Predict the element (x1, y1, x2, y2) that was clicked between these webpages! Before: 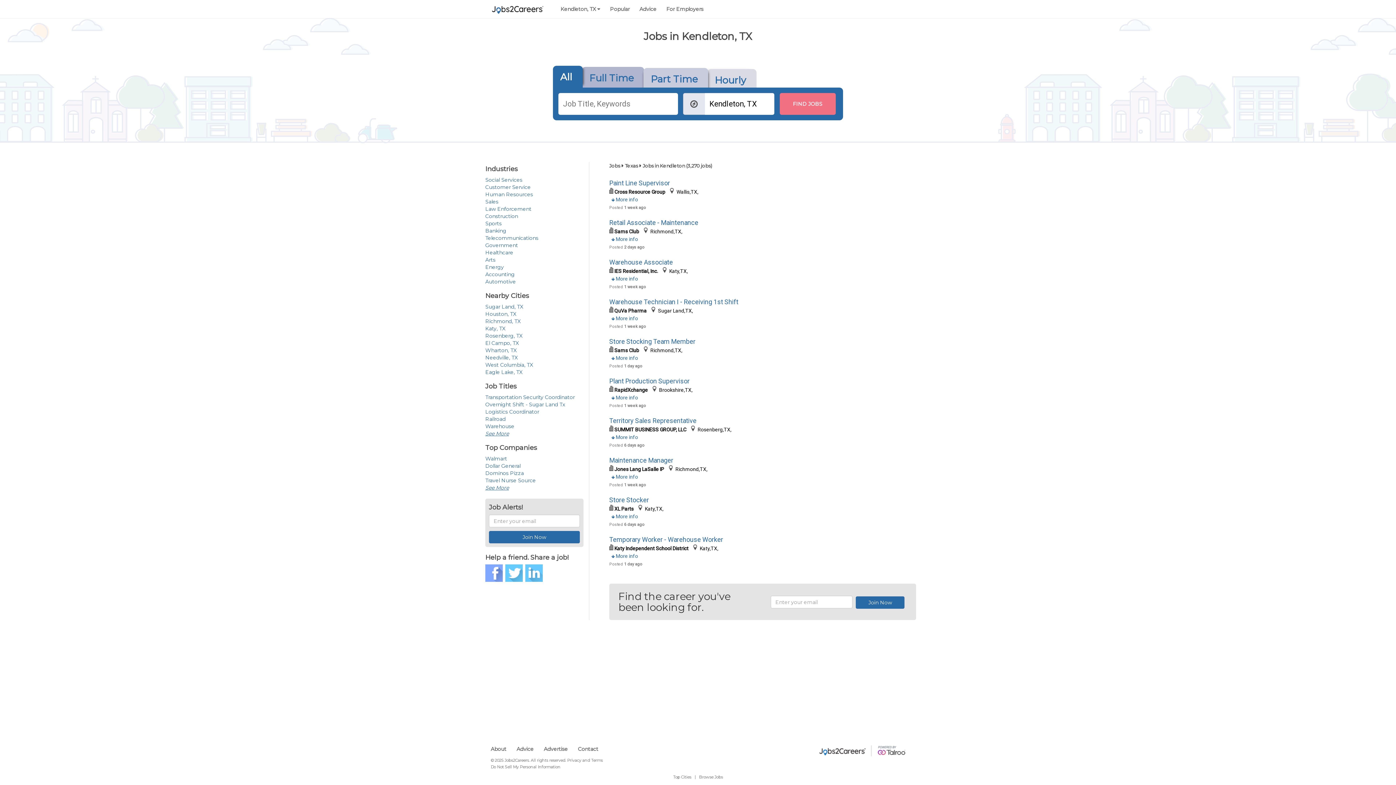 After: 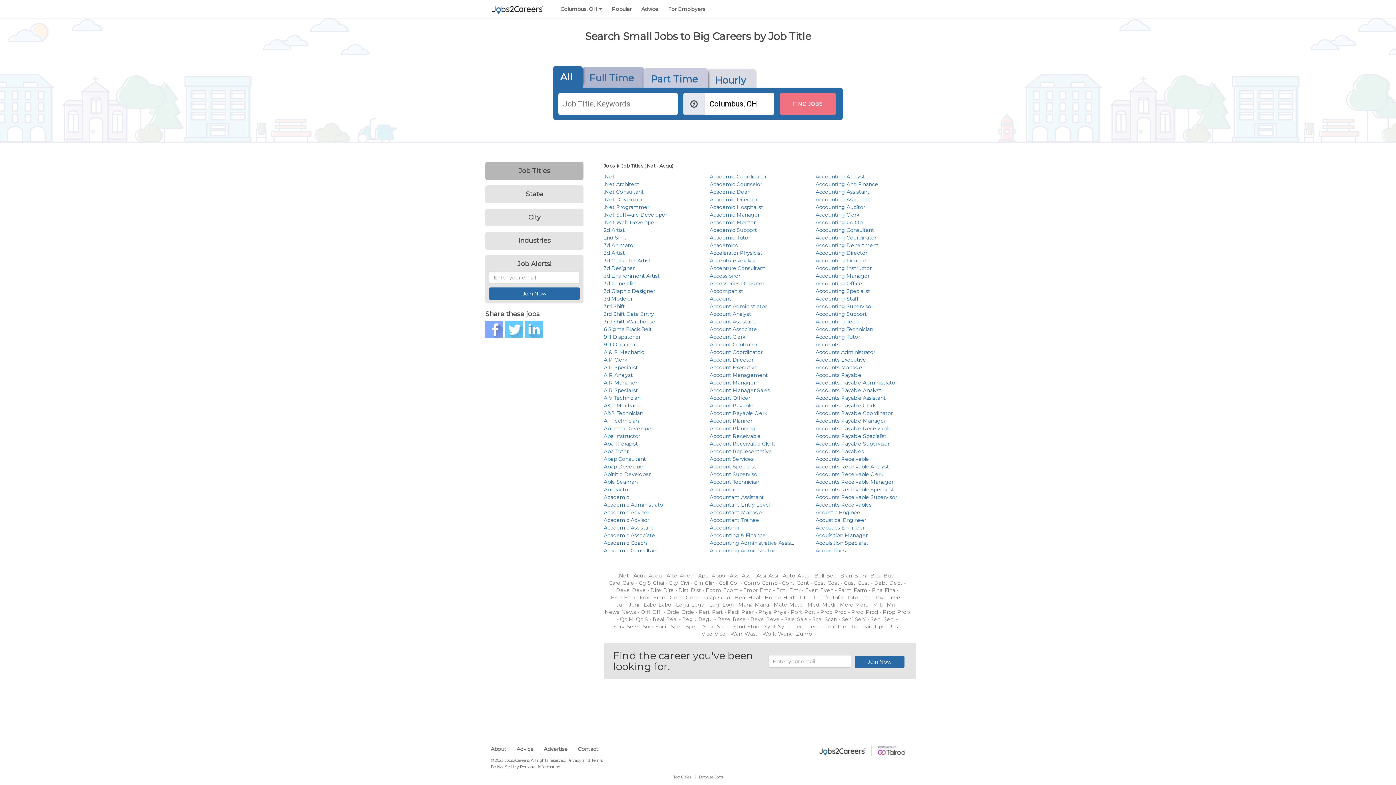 Action: bbox: (605, 5, 634, 11) label: Popular